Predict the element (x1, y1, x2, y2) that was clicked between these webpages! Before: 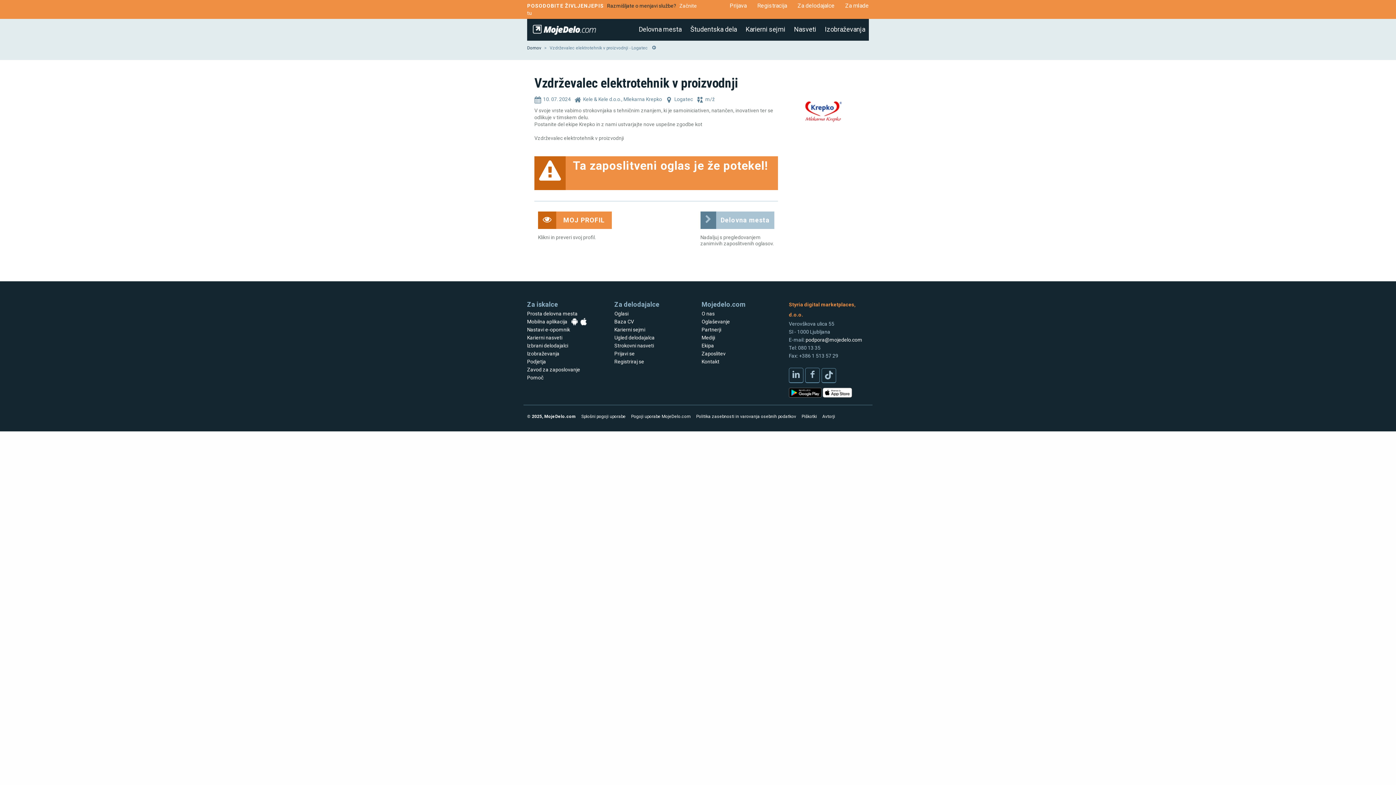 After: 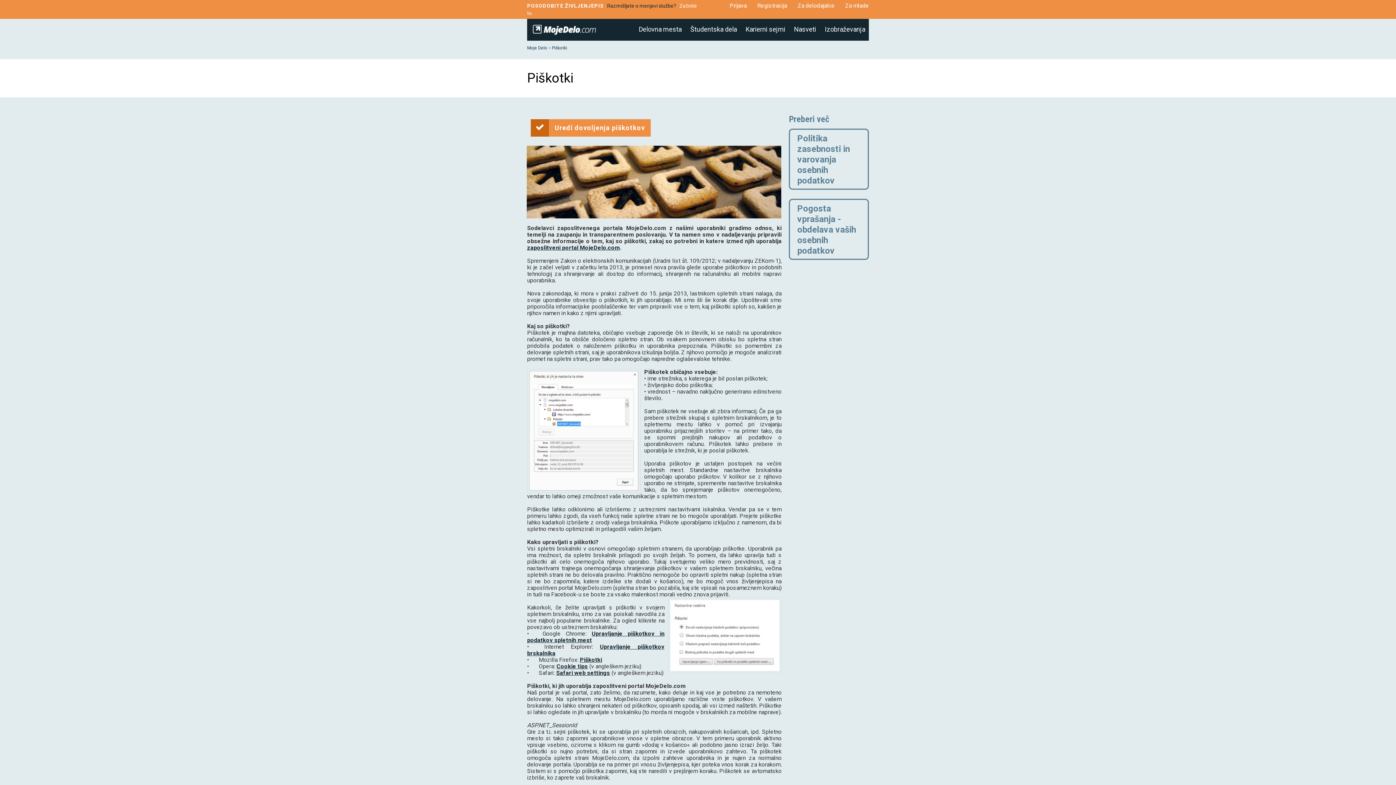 Action: label: Piškotki bbox: (801, 414, 817, 419)